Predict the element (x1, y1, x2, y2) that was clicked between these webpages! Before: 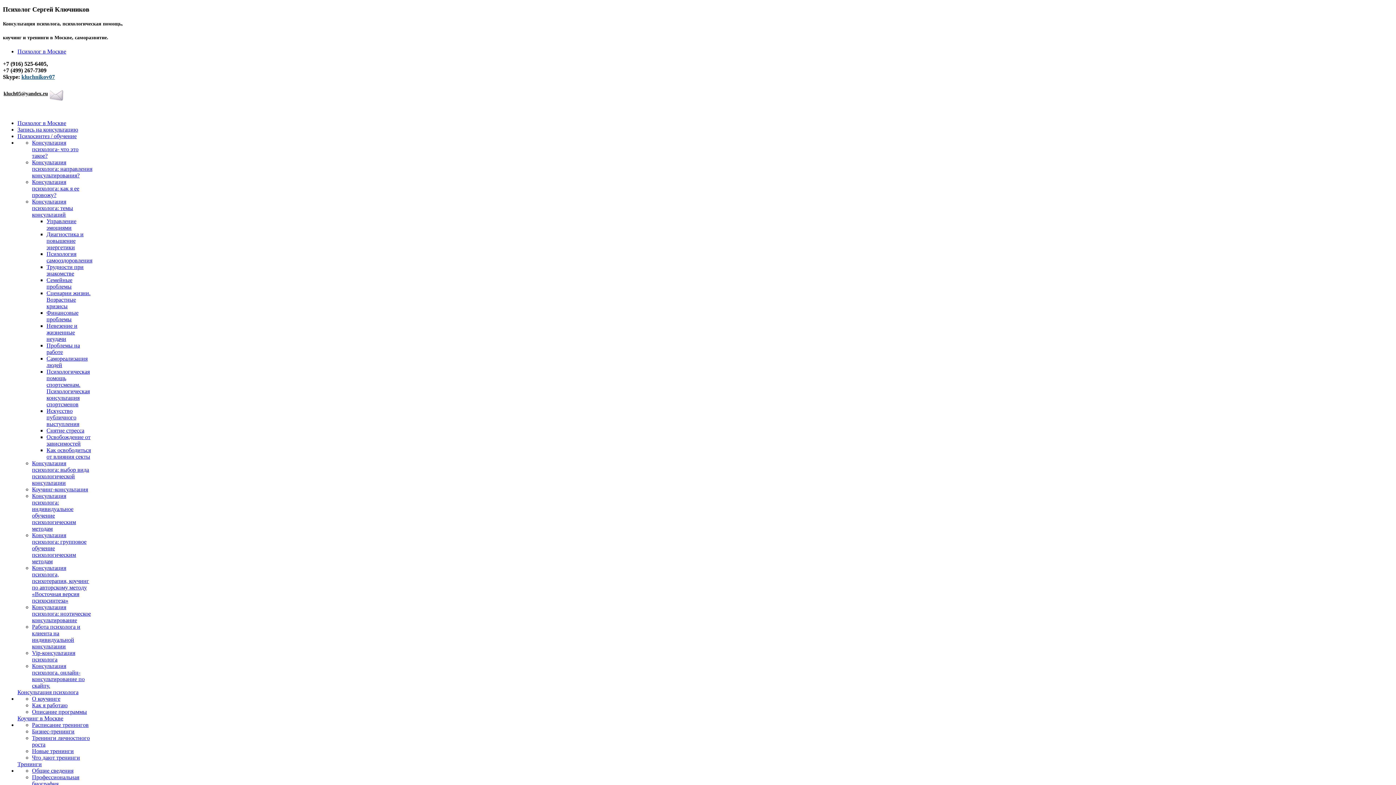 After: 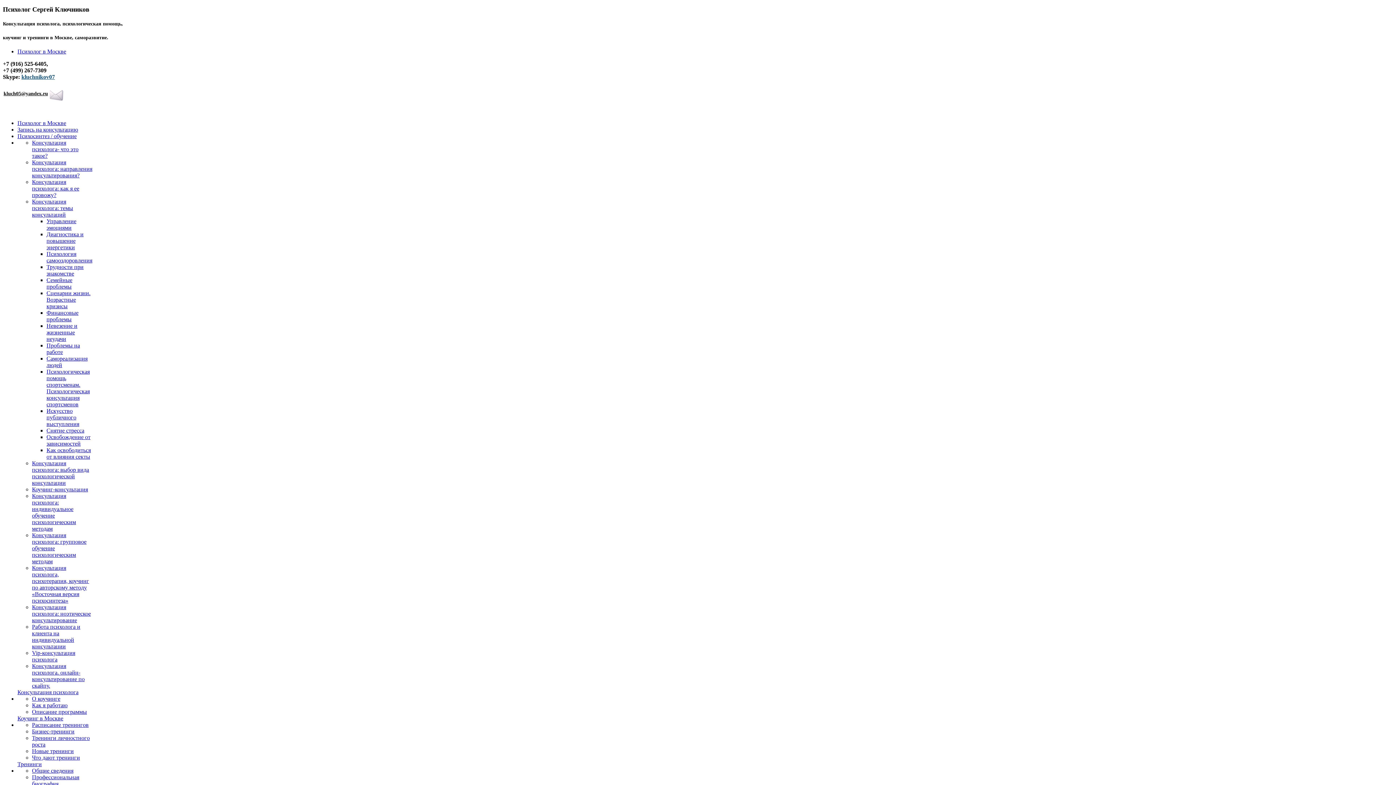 Action: label: Описание программы bbox: (32, 709, 86, 715)